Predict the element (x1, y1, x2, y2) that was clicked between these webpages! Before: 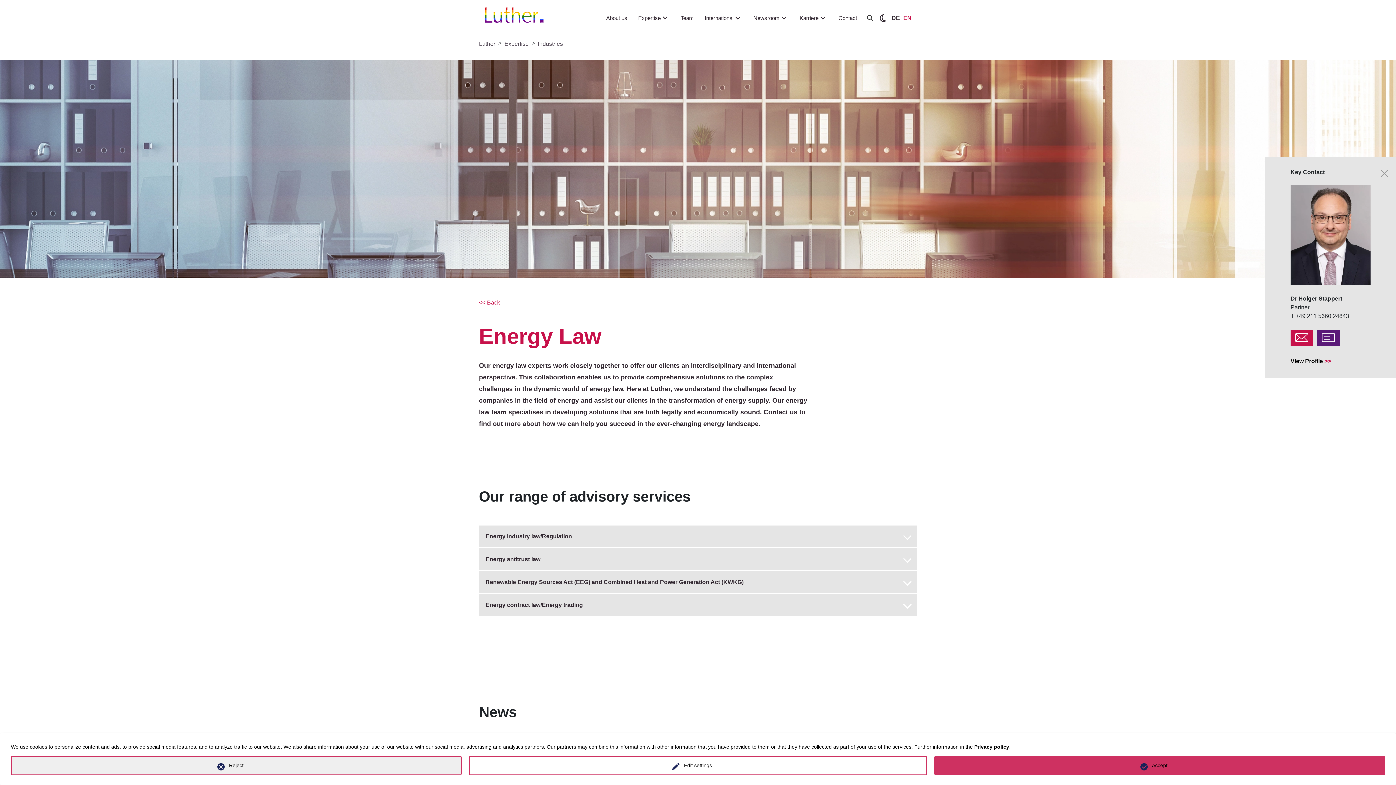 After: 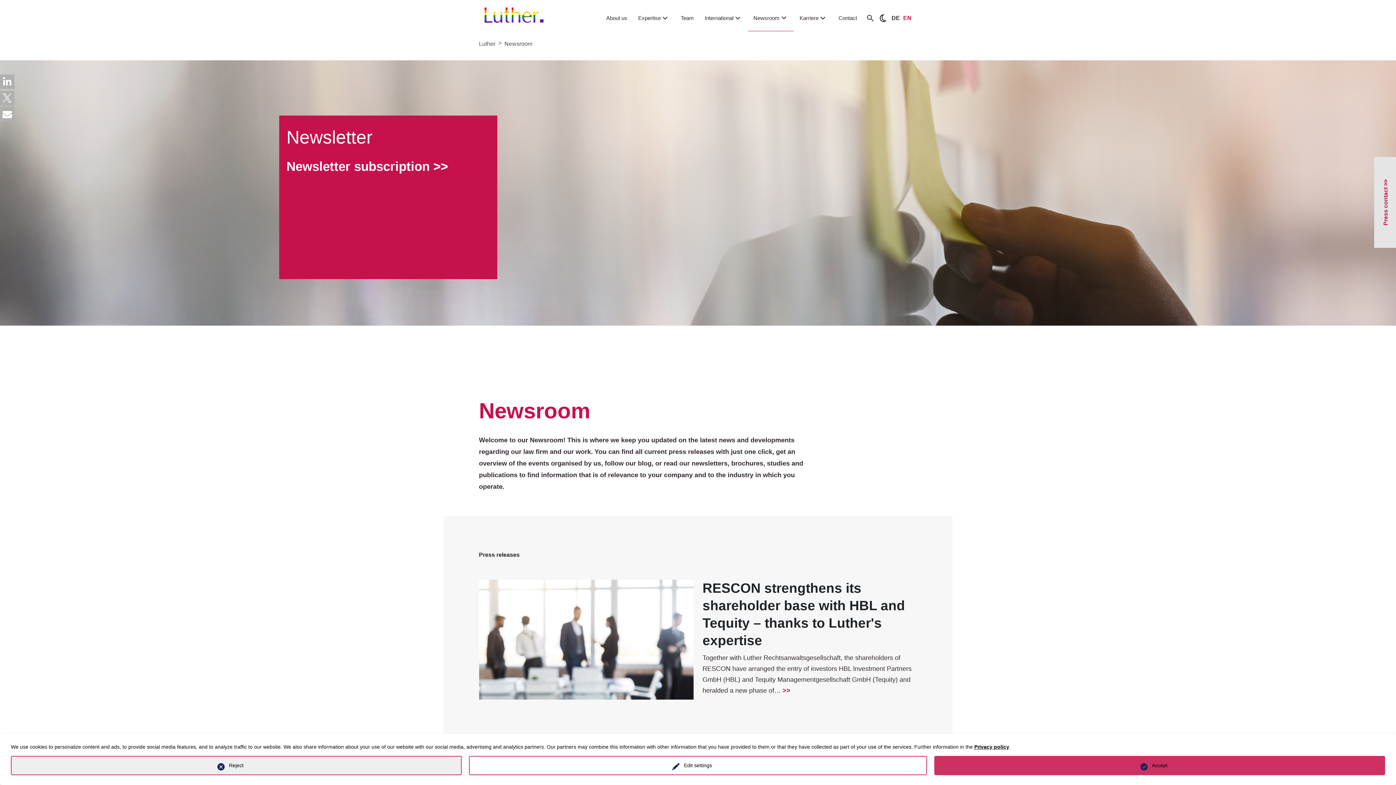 Action: bbox: (748, 5, 794, 30) label: Newsroom